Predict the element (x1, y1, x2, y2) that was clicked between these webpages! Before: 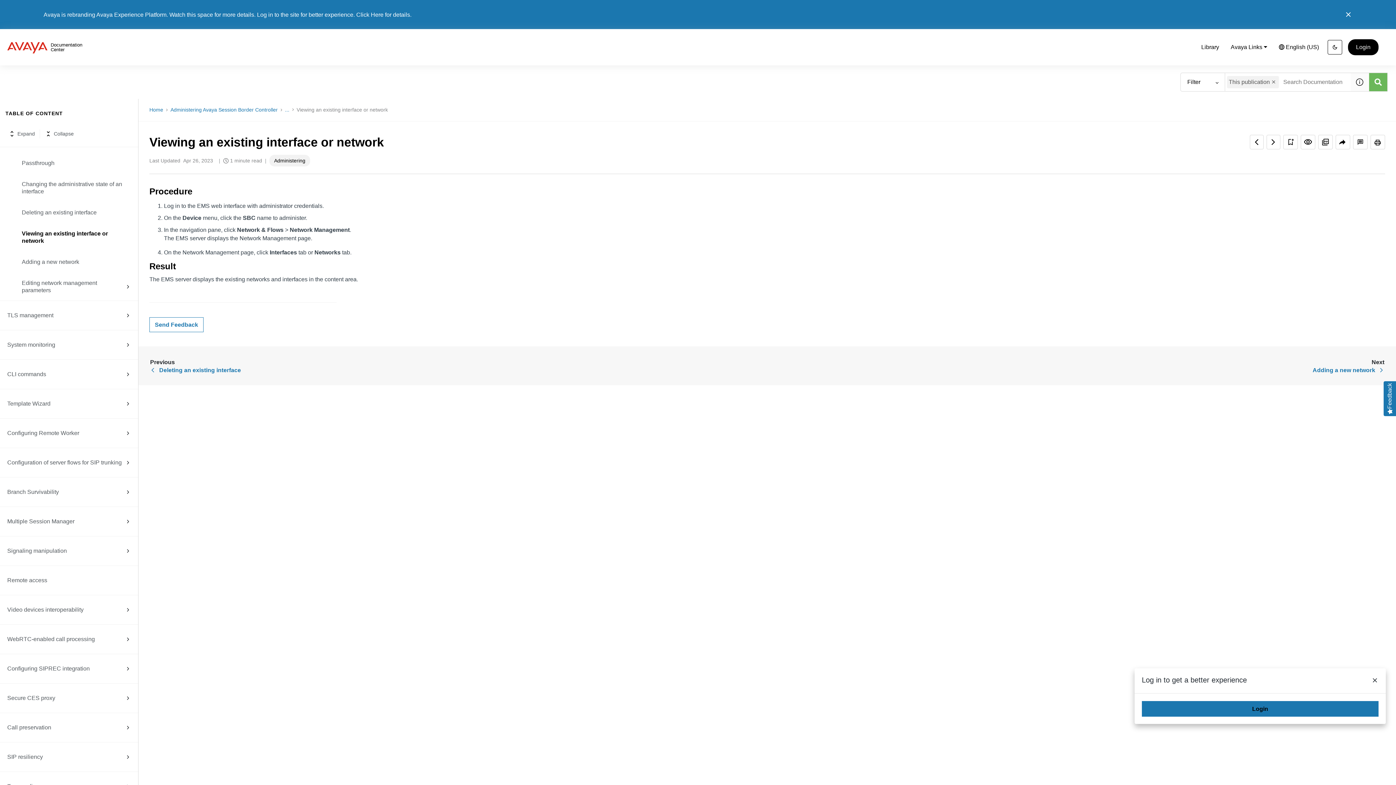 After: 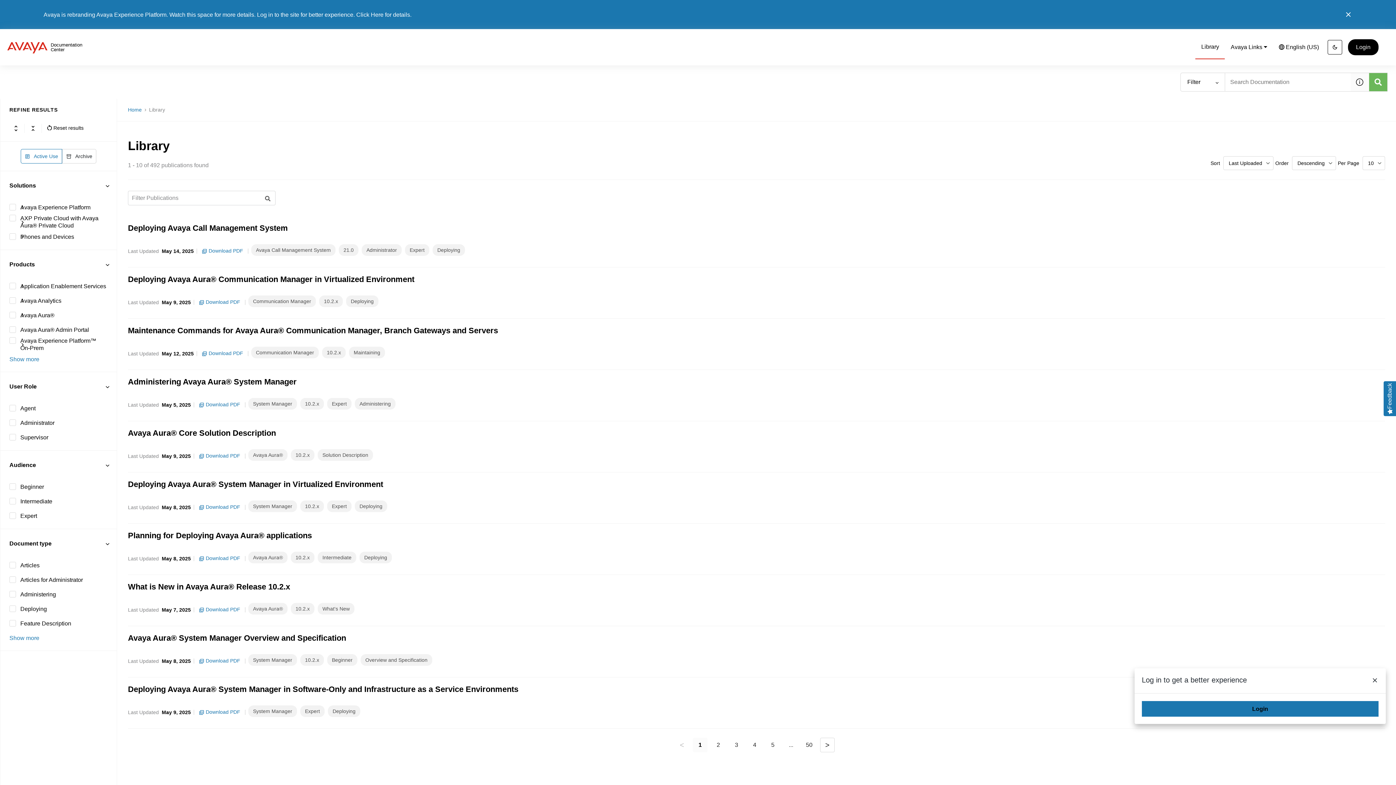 Action: label: Library bbox: (1198, 39, 1222, 55)